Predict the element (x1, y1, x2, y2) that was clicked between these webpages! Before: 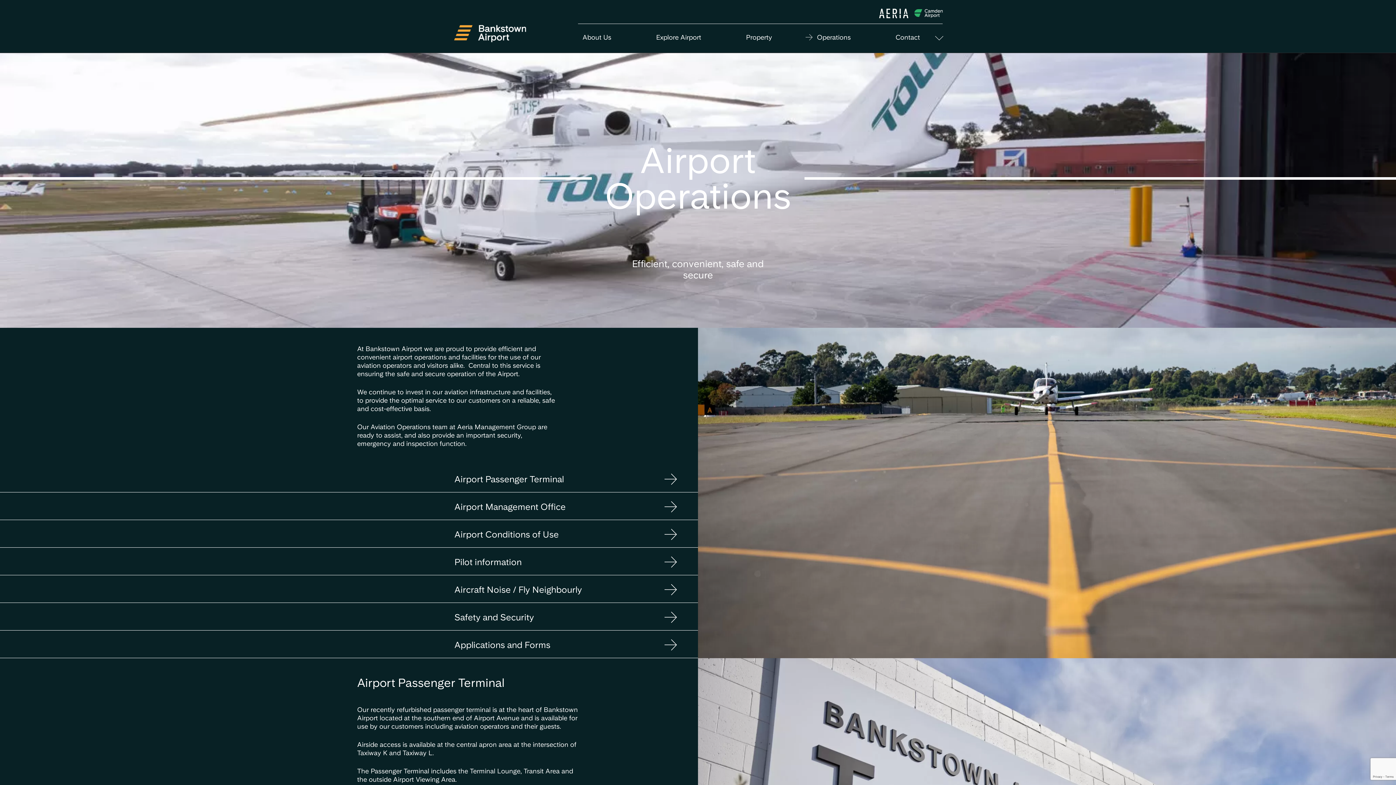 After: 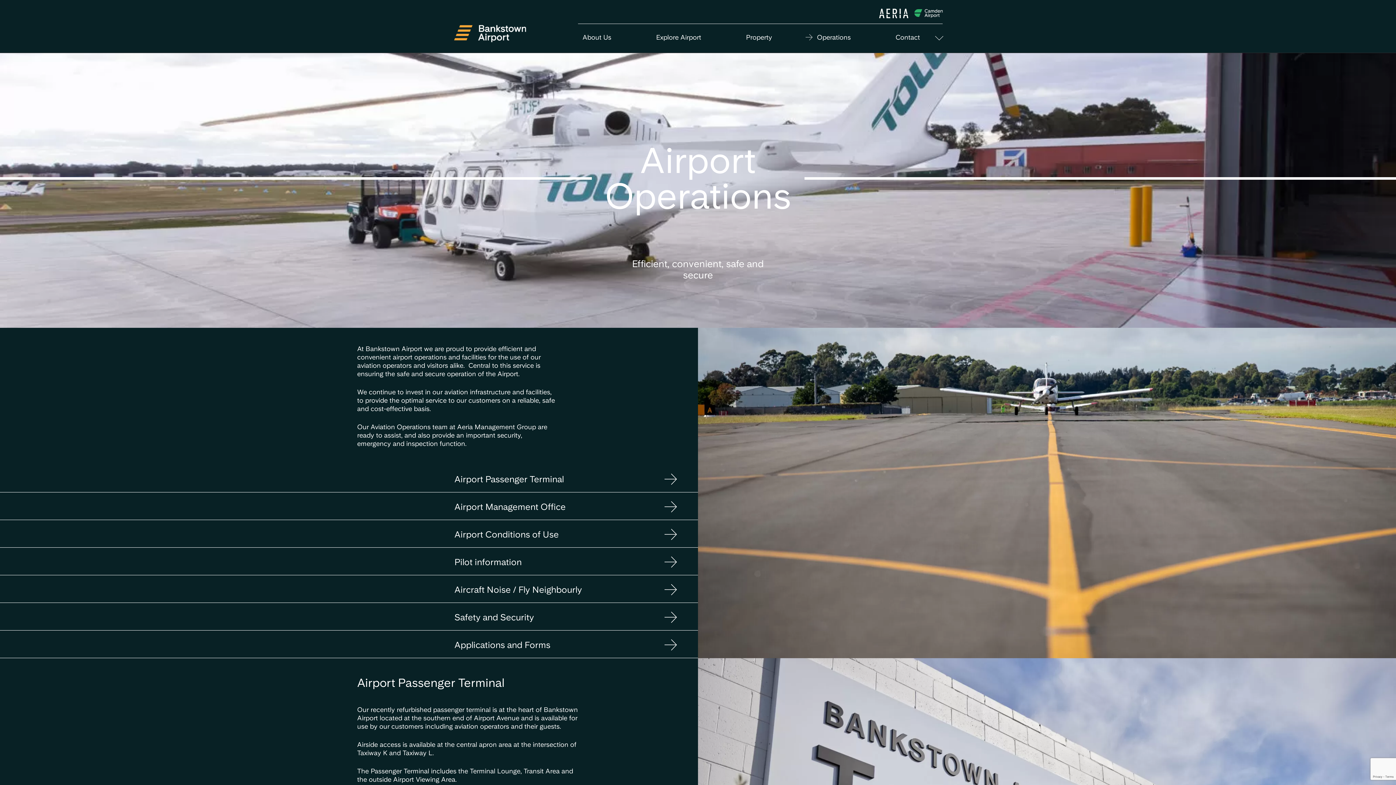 Action: label: Airport Conditions of Use bbox: (454, 520, 698, 547)